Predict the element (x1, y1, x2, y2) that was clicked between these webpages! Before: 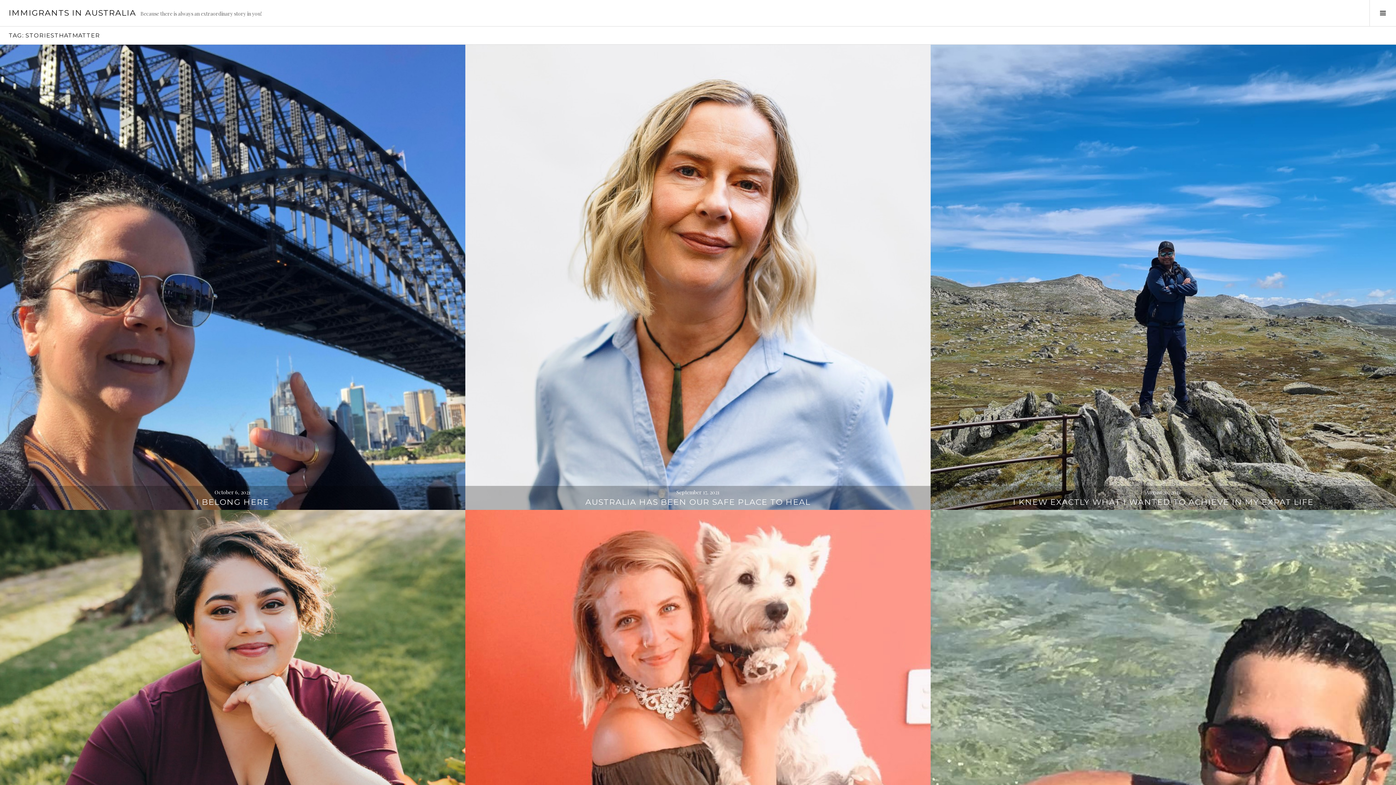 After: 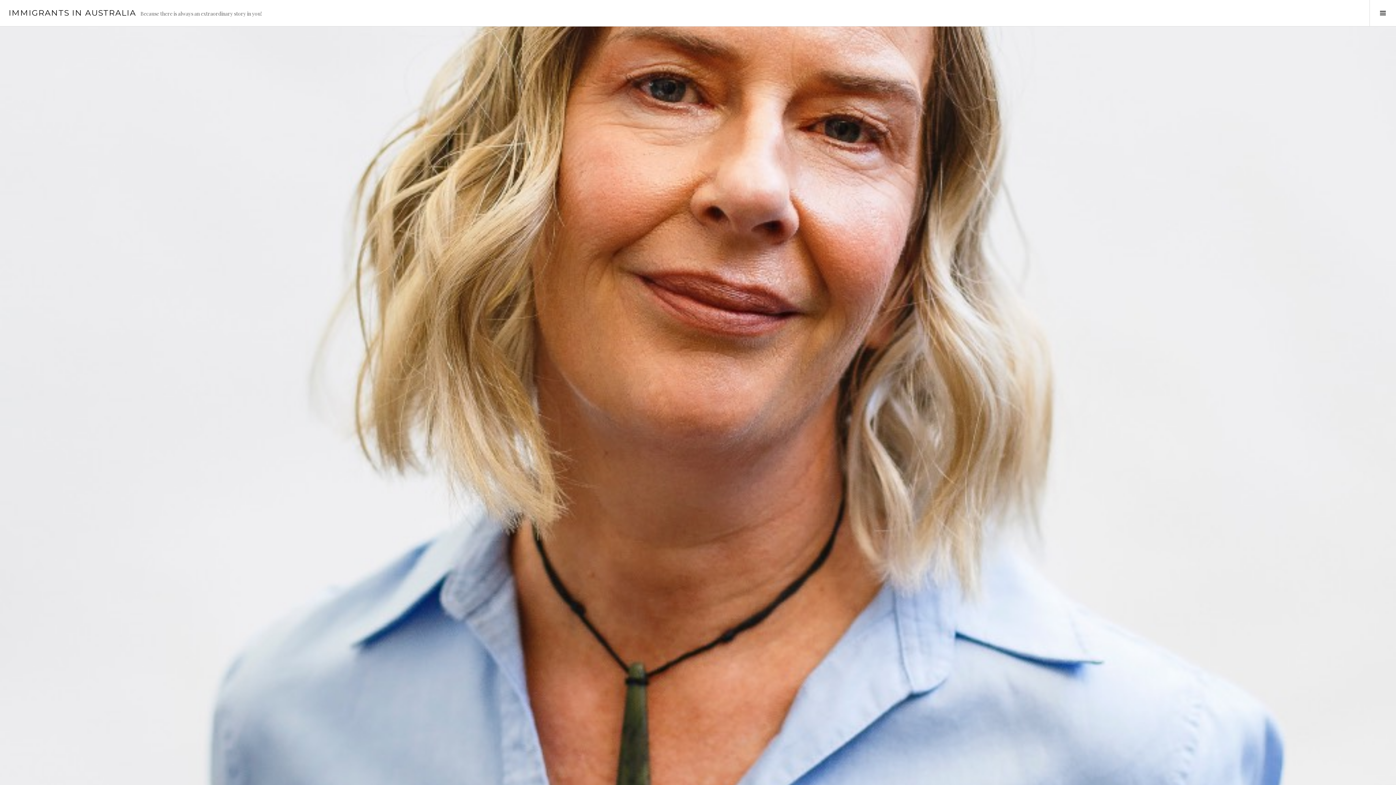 Action: bbox: (465, 486, 930, 499) label: September 17, 2021